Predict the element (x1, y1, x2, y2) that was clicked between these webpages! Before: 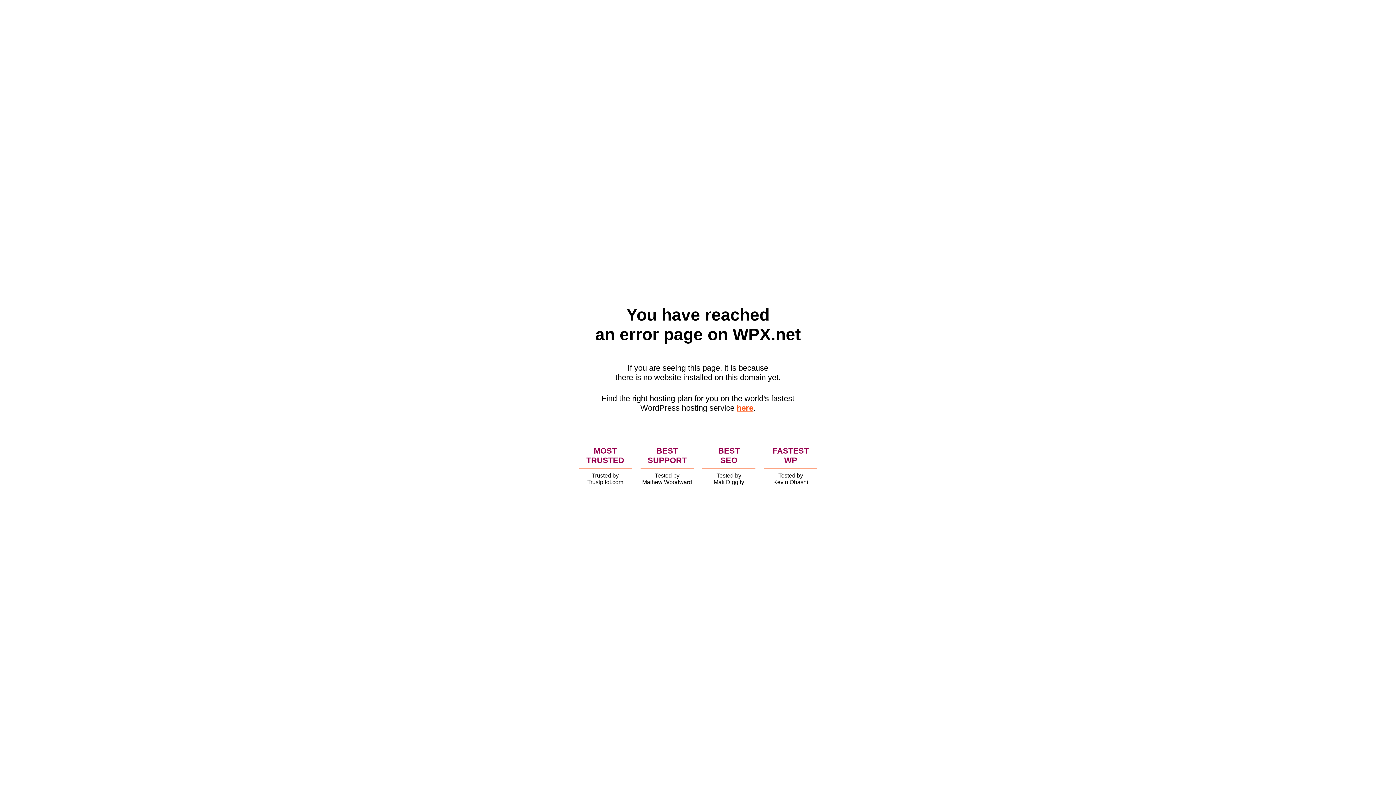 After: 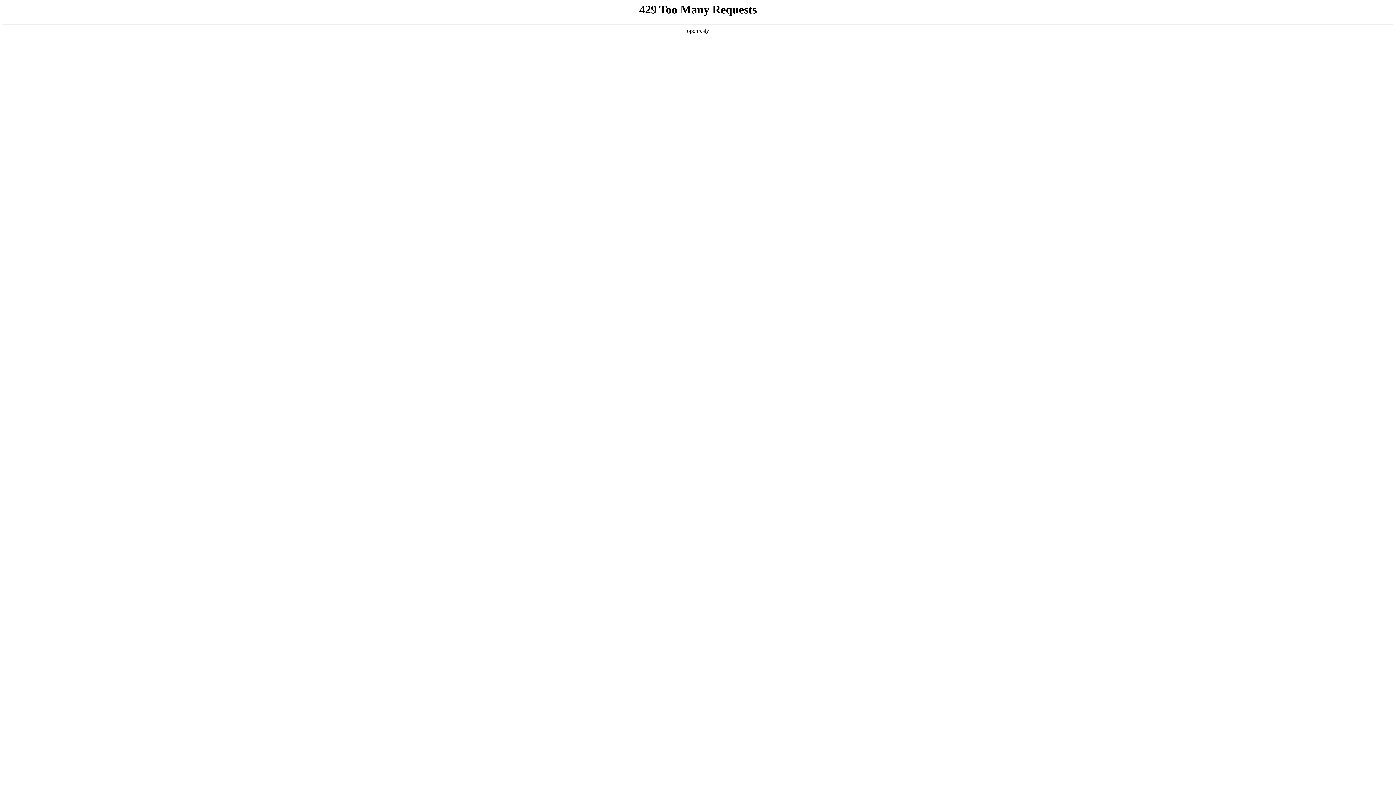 Action: bbox: (736, 403, 753, 412) label: here